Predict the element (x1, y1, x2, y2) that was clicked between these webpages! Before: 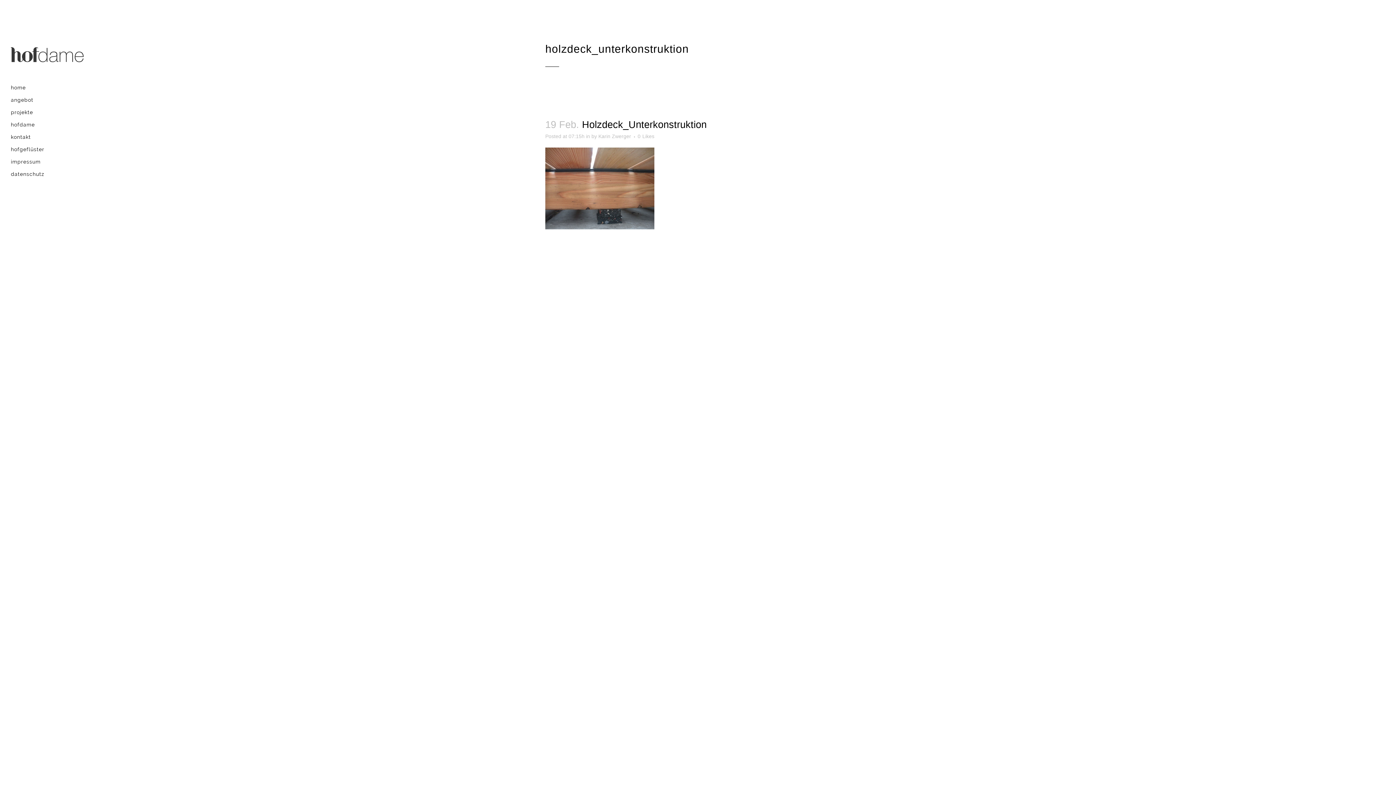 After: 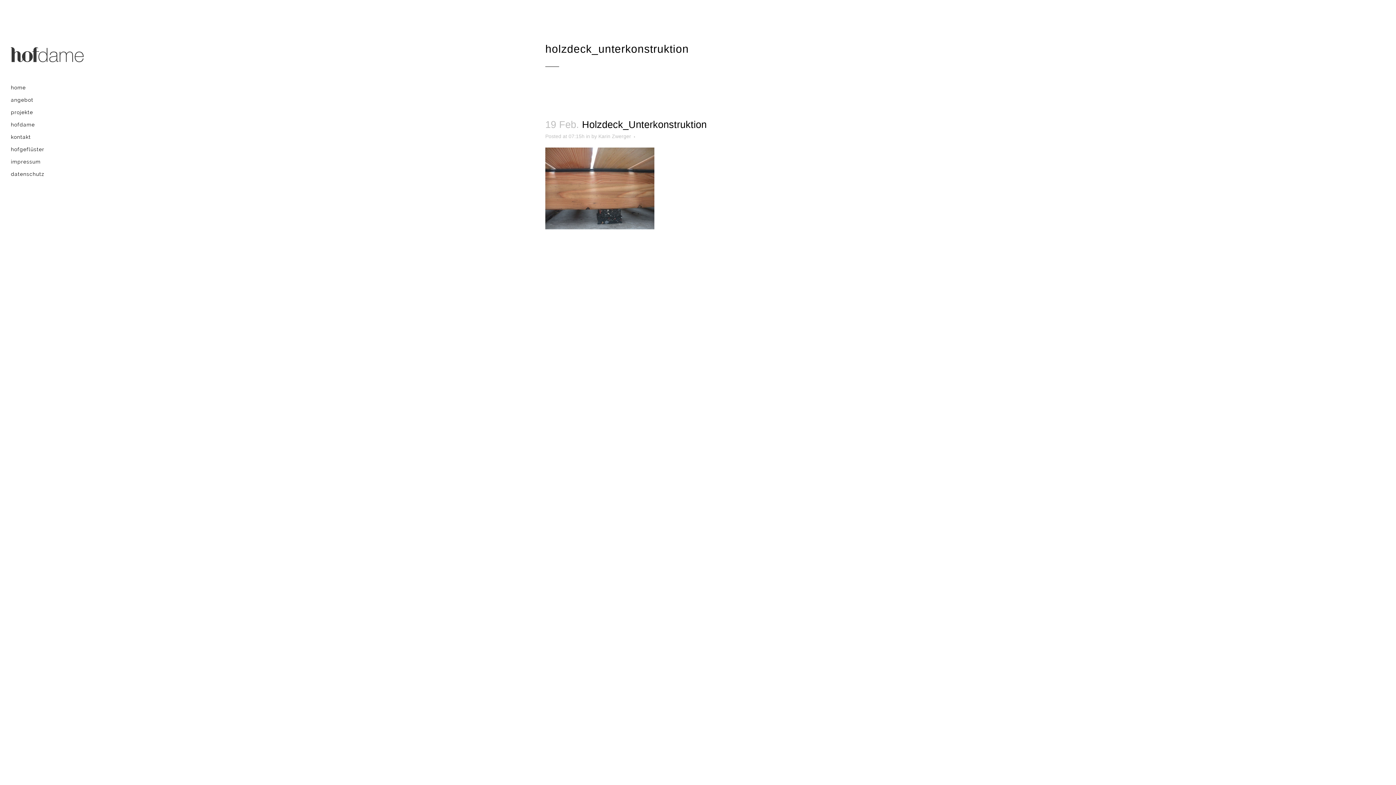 Action: bbox: (637, 133, 654, 138) label: 0Likes